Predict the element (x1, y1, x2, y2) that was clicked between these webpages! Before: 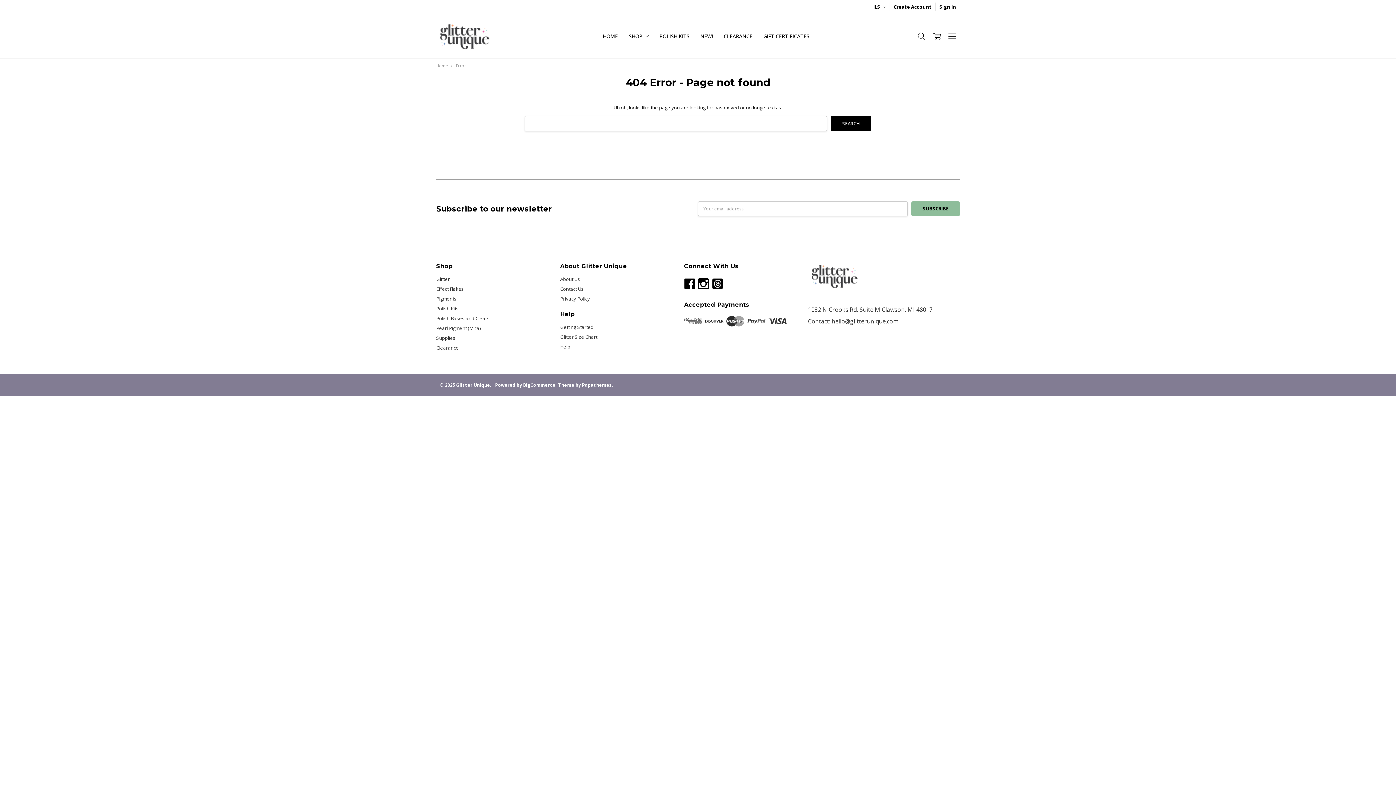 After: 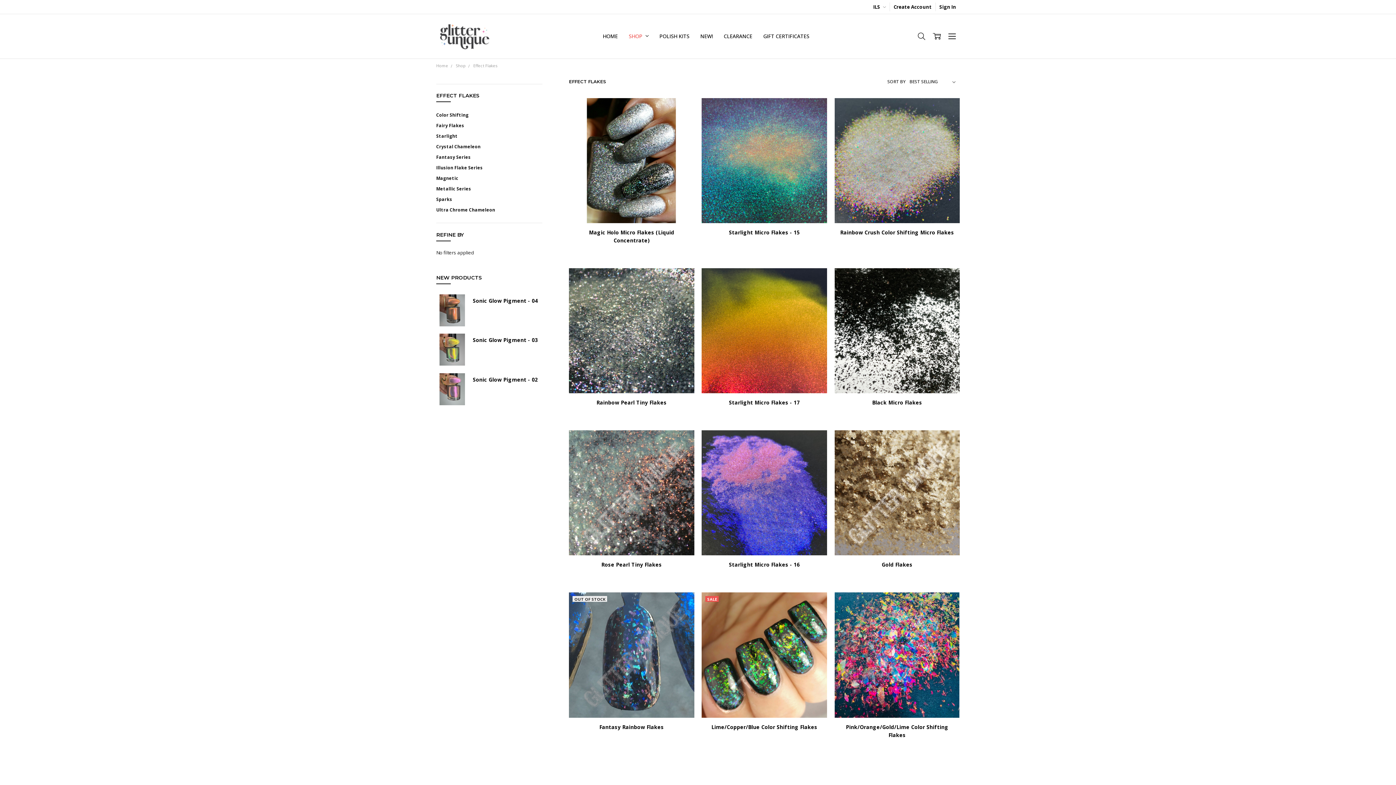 Action: label: Effect Flakes bbox: (436, 285, 464, 292)